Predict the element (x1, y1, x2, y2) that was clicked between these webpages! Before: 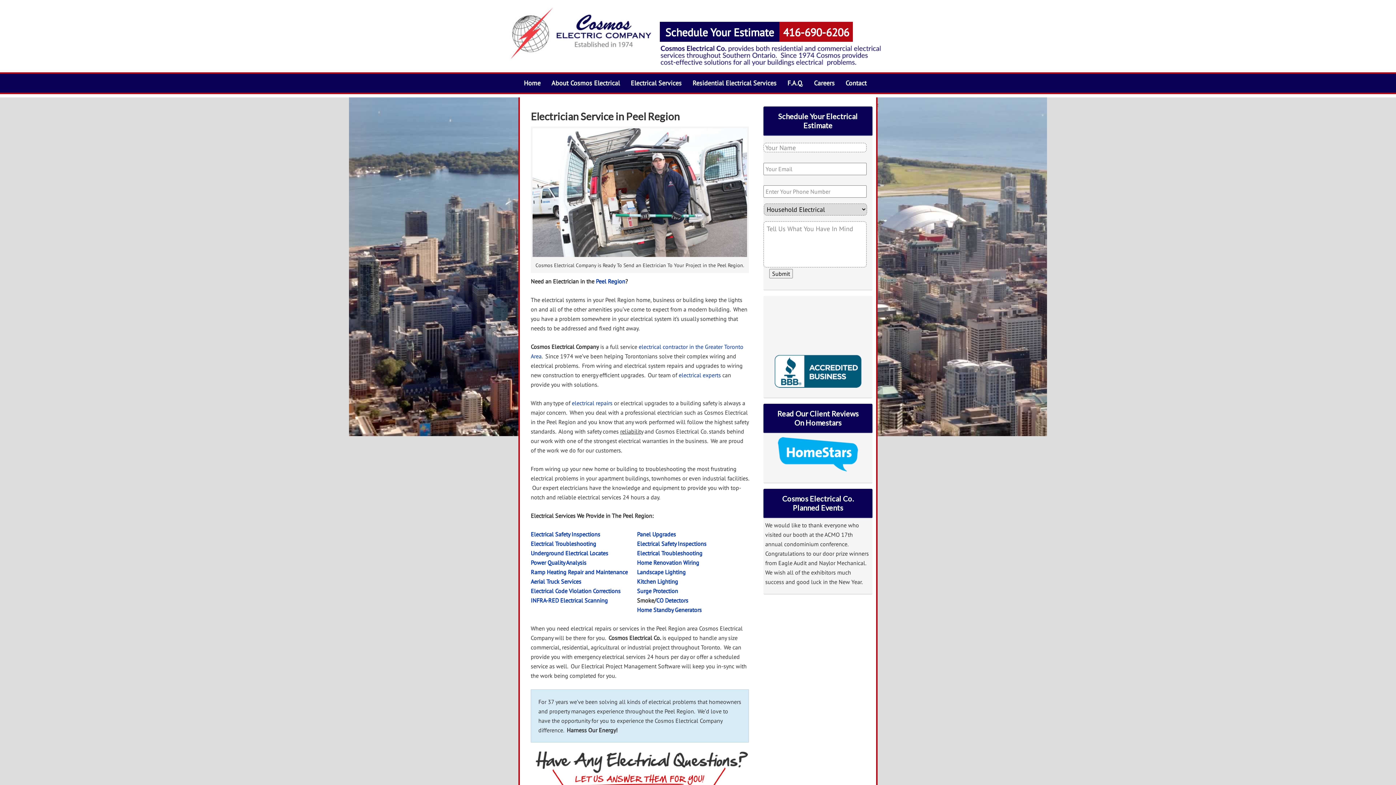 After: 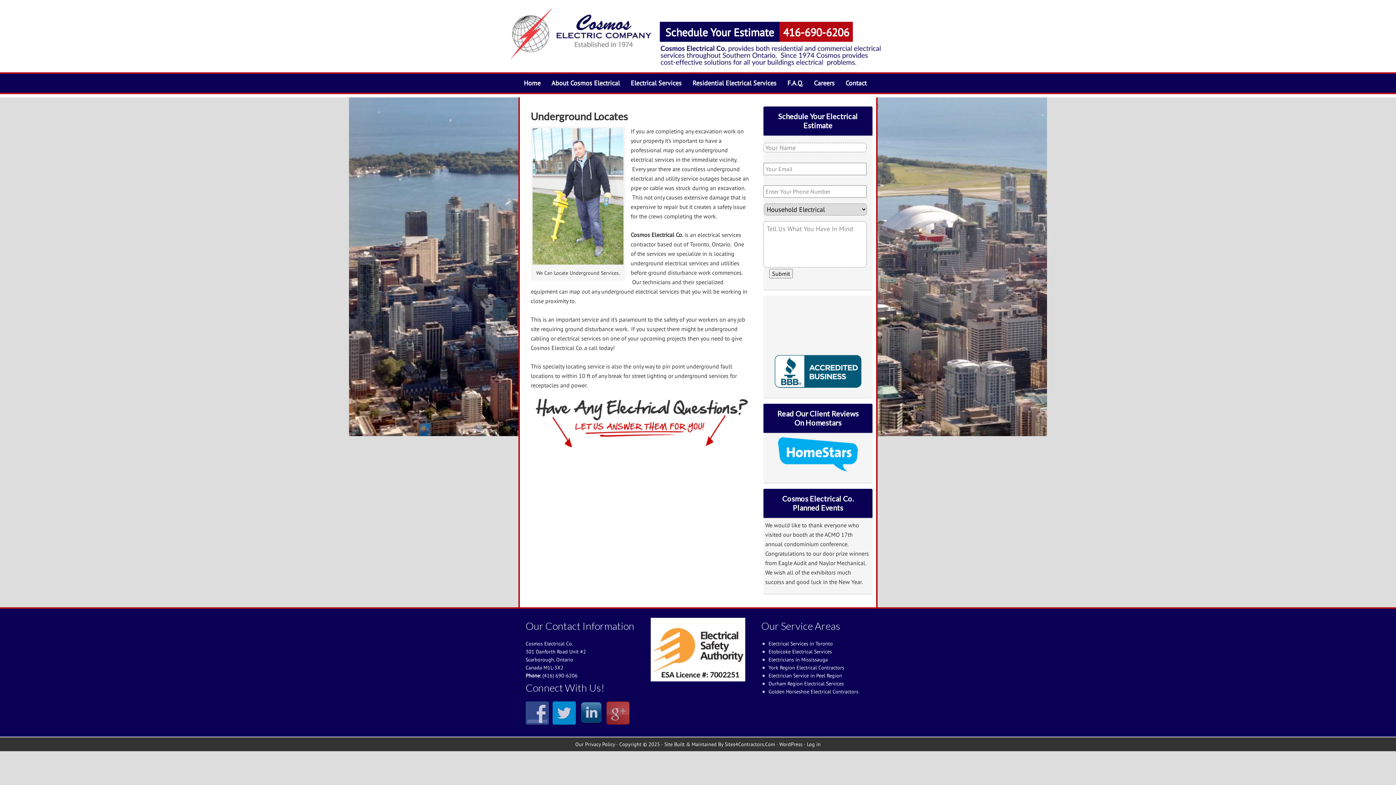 Action: label: Underground Electrical Locates bbox: (530, 549, 608, 557)